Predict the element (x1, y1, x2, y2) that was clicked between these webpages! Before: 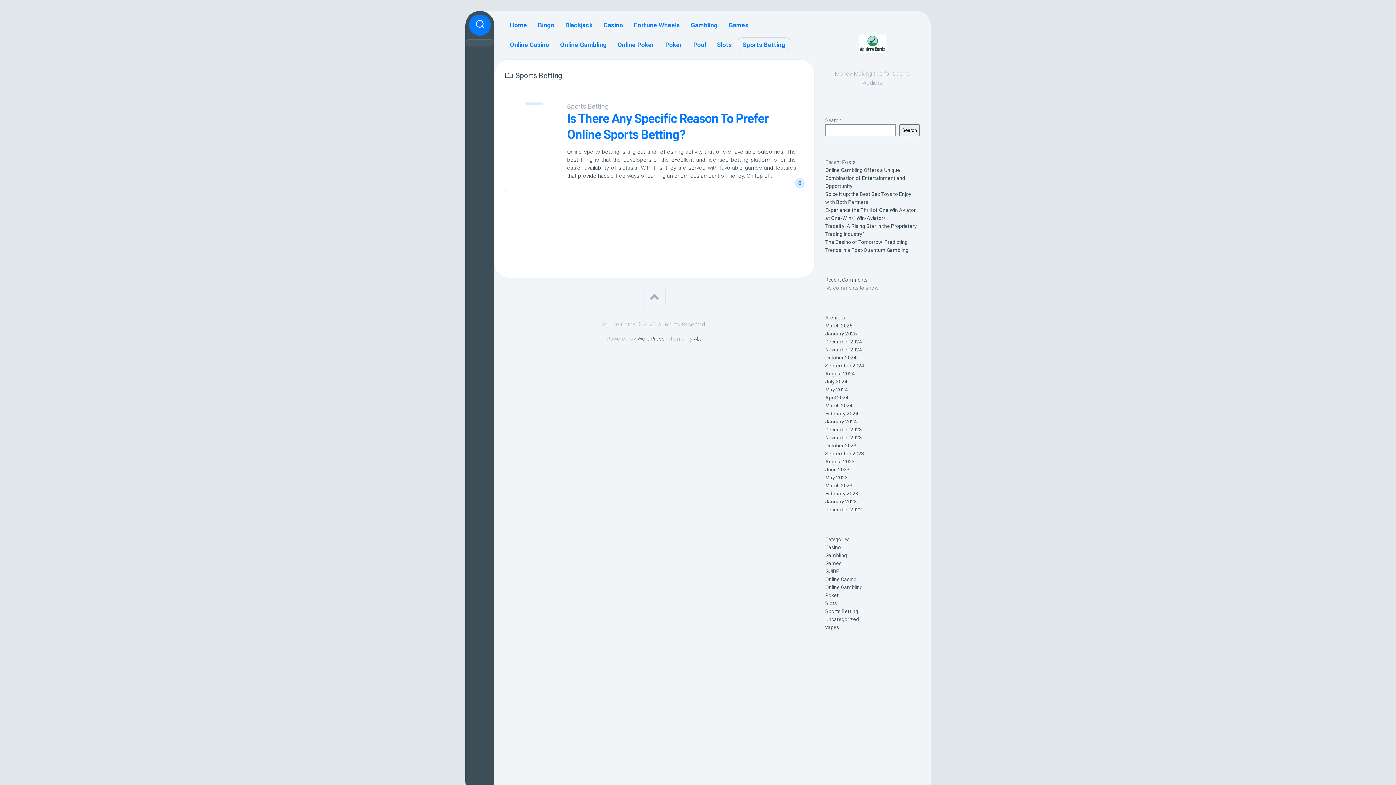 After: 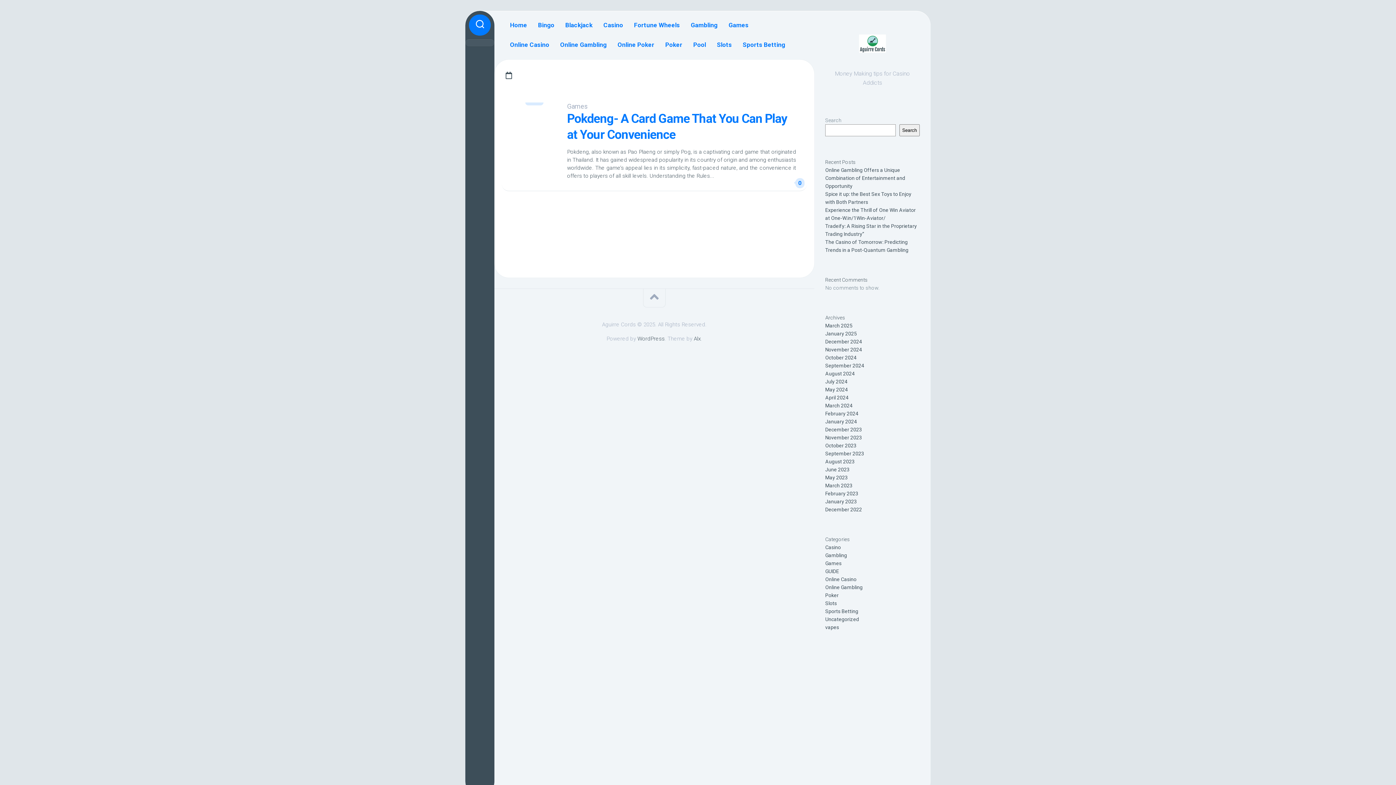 Action: label: February 2024 bbox: (825, 410, 858, 416)